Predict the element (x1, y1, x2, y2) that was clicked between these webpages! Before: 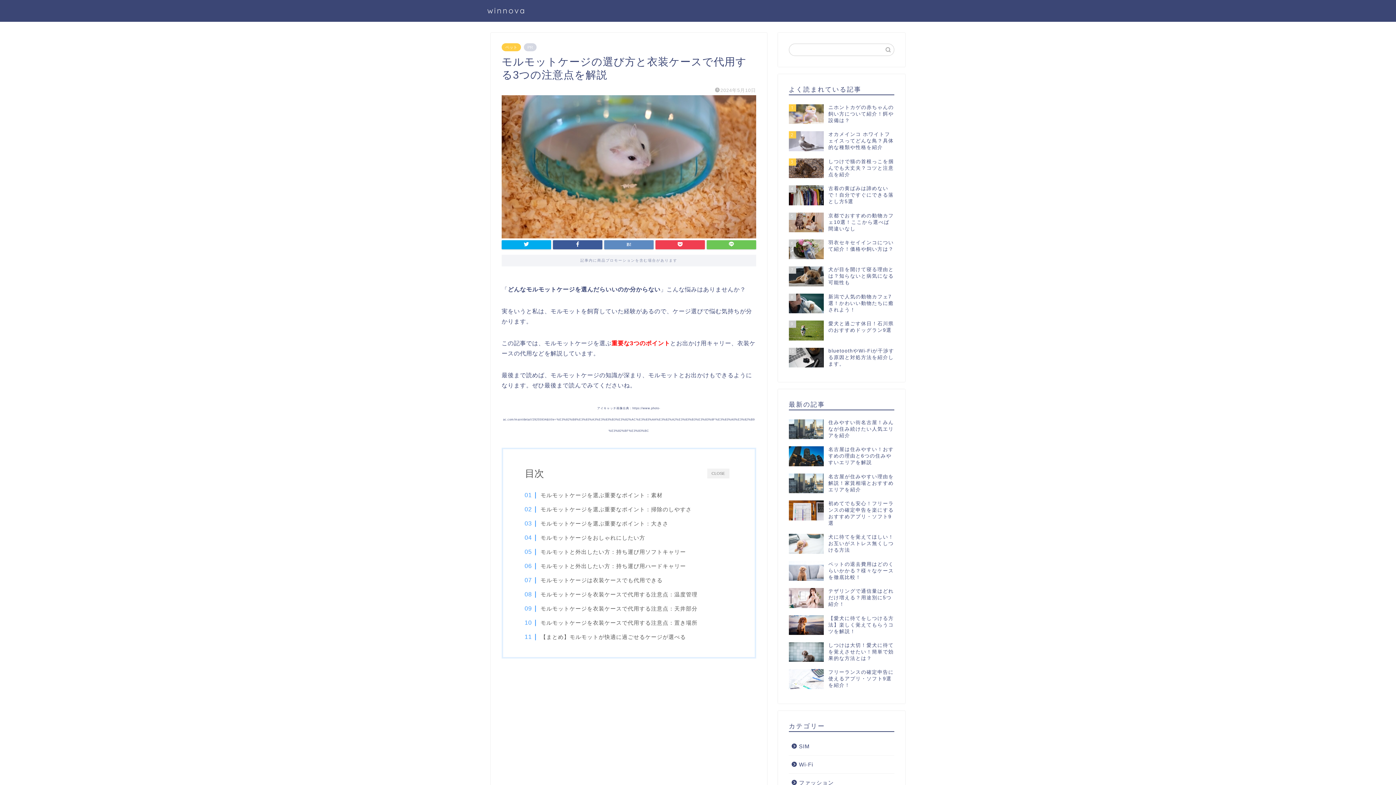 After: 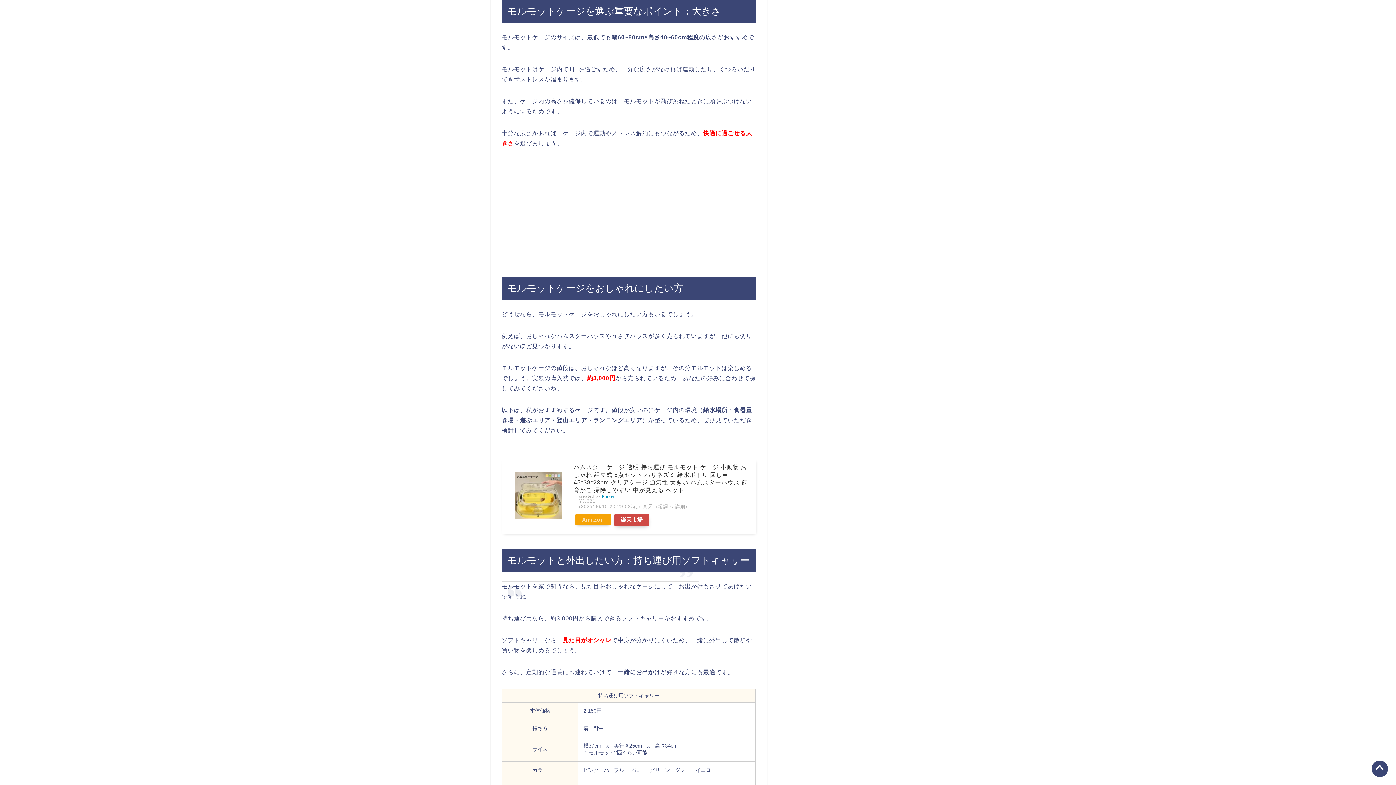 Action: bbox: (532, 519, 668, 527) label: モルモットケージを選ぶ重要なポイント：大きさ